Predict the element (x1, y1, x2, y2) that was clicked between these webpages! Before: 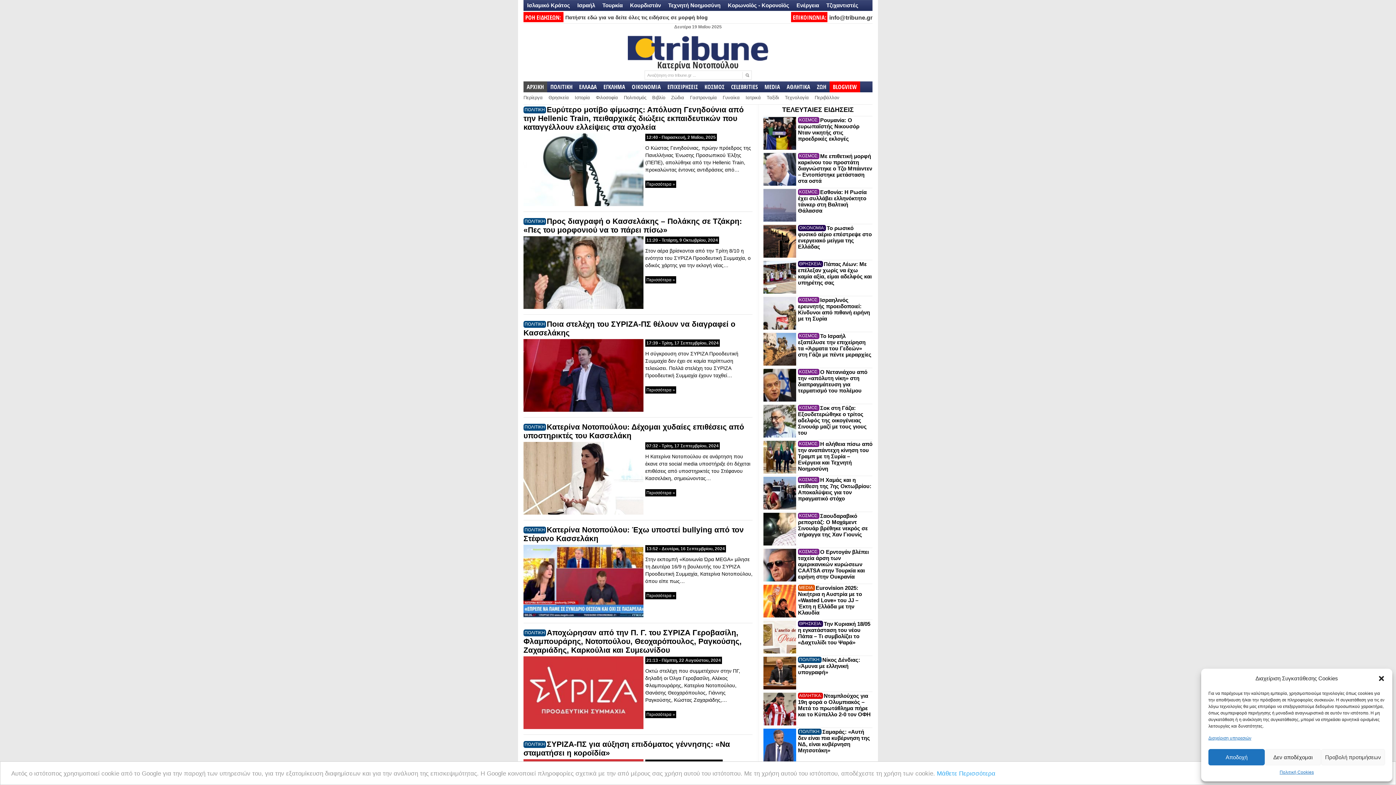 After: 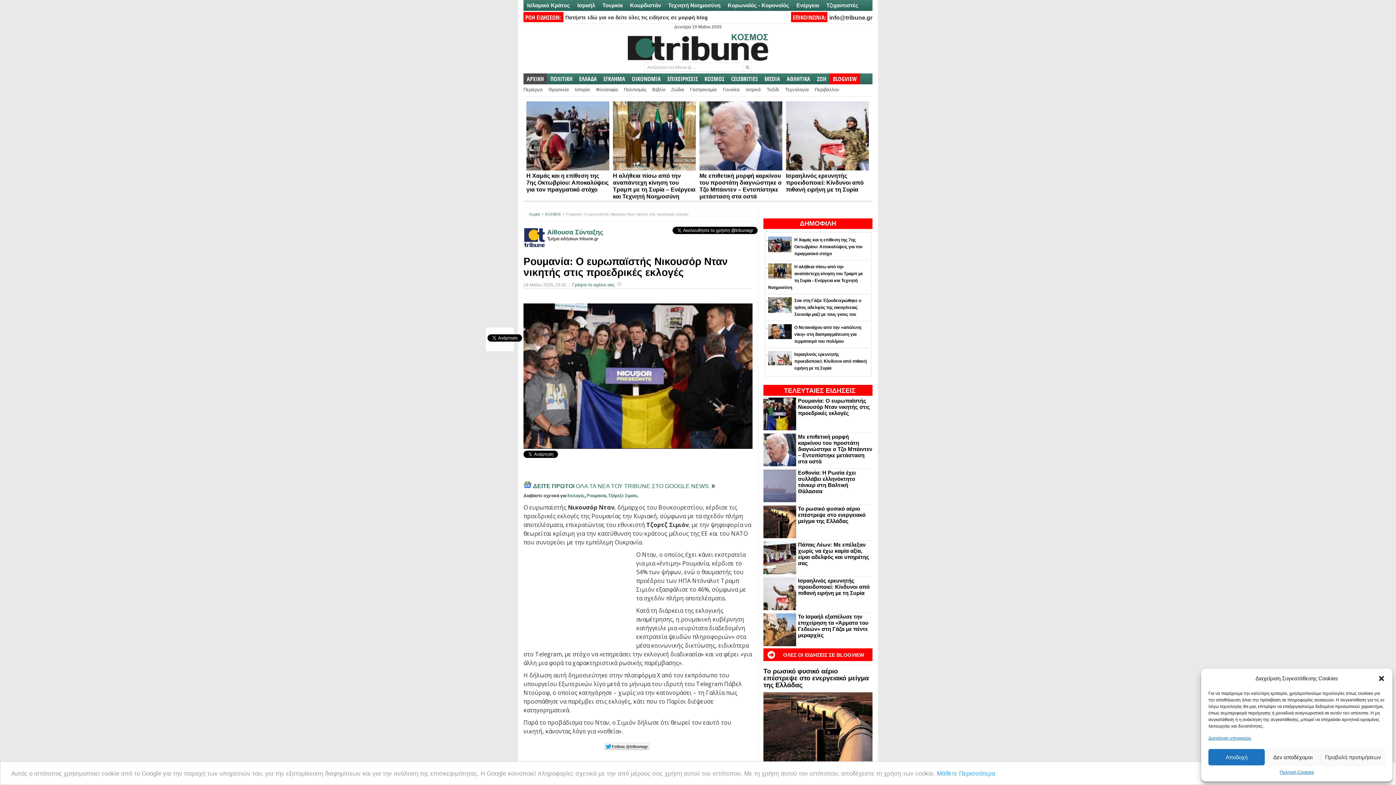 Action: bbox: (798, 117, 859, 141) label: Ρουμανία: Ο ευρωπαϊστής Νικουσόρ Νταν νικητής στις προεδρικές εκλογές